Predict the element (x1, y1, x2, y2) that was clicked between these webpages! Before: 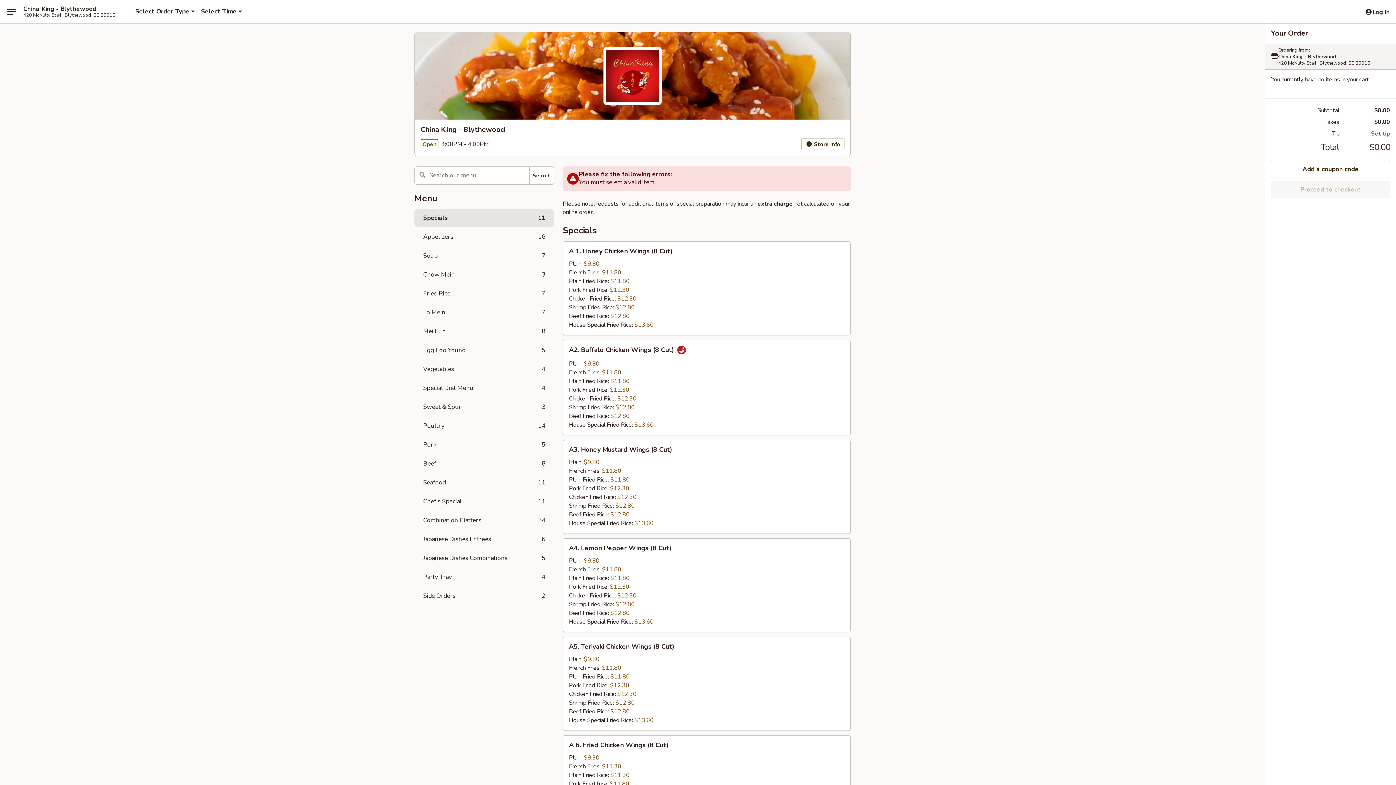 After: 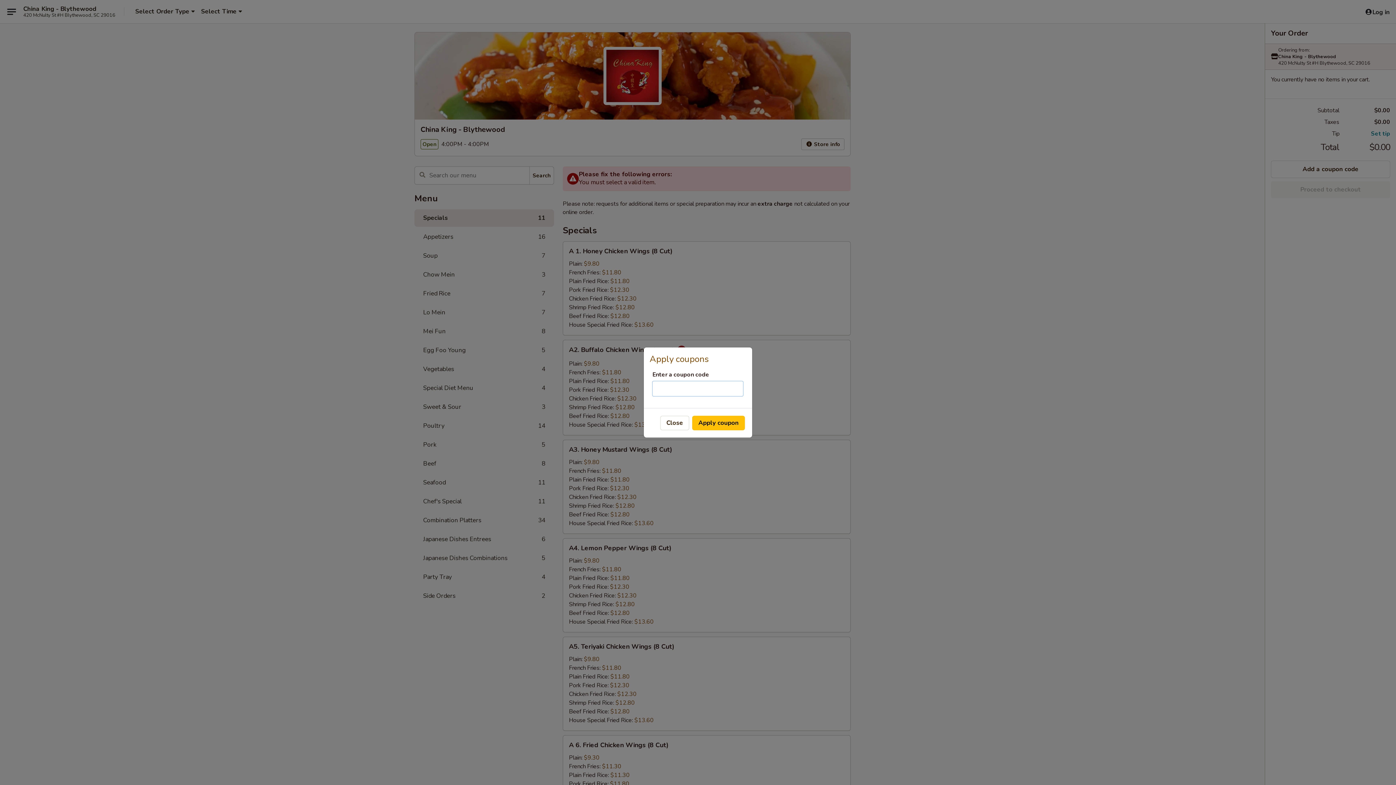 Action: bbox: (1271, 160, 1390, 178) label: Add a coupon code